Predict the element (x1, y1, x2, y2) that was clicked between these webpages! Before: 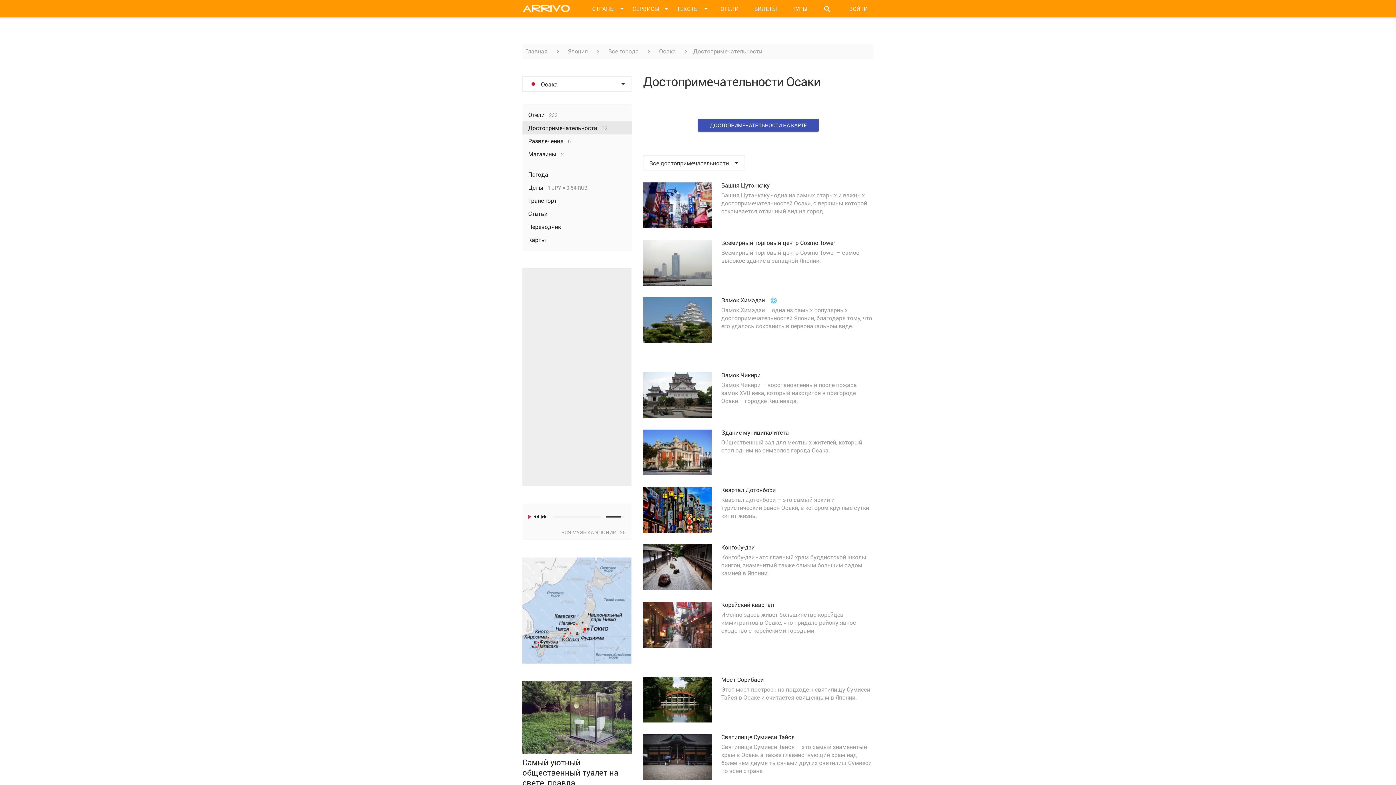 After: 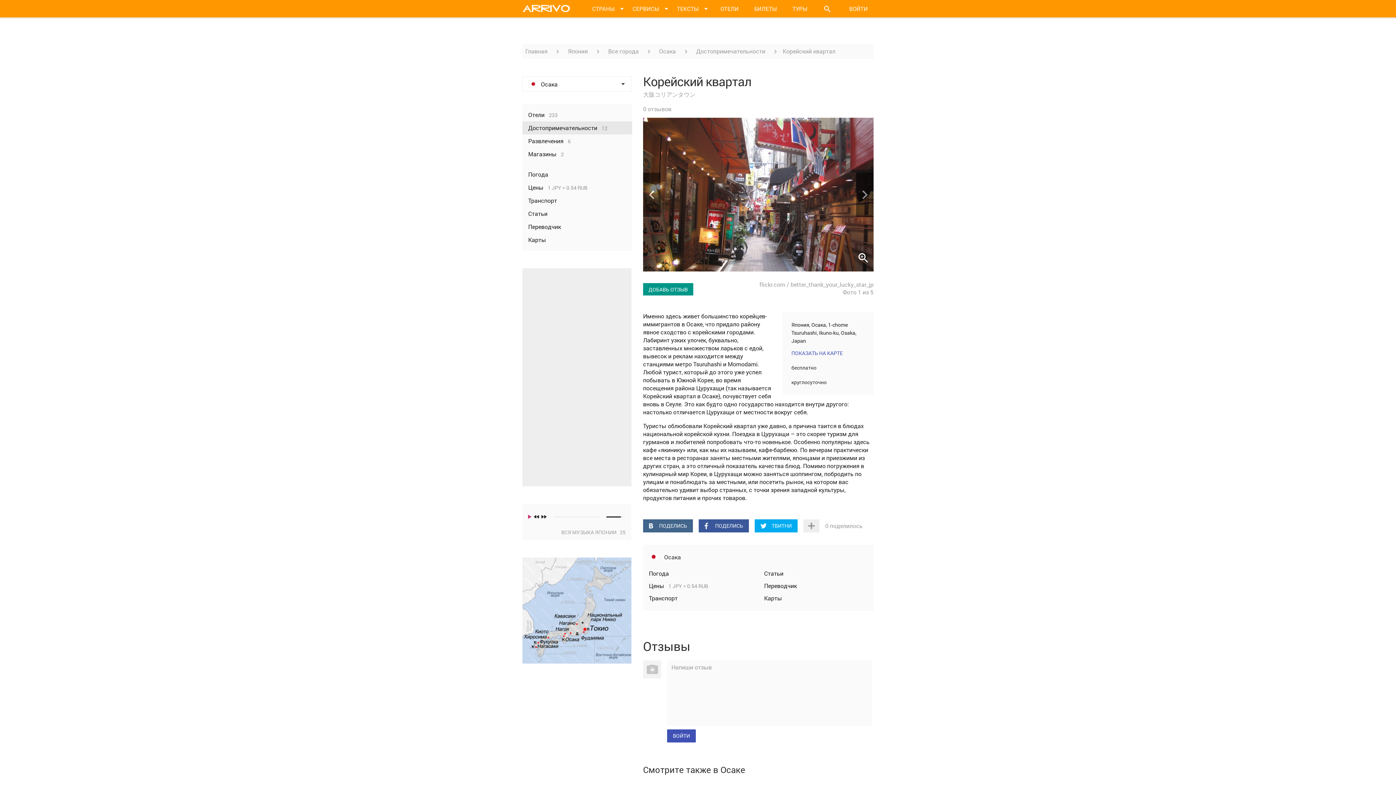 Action: bbox: (643, 602, 712, 648)